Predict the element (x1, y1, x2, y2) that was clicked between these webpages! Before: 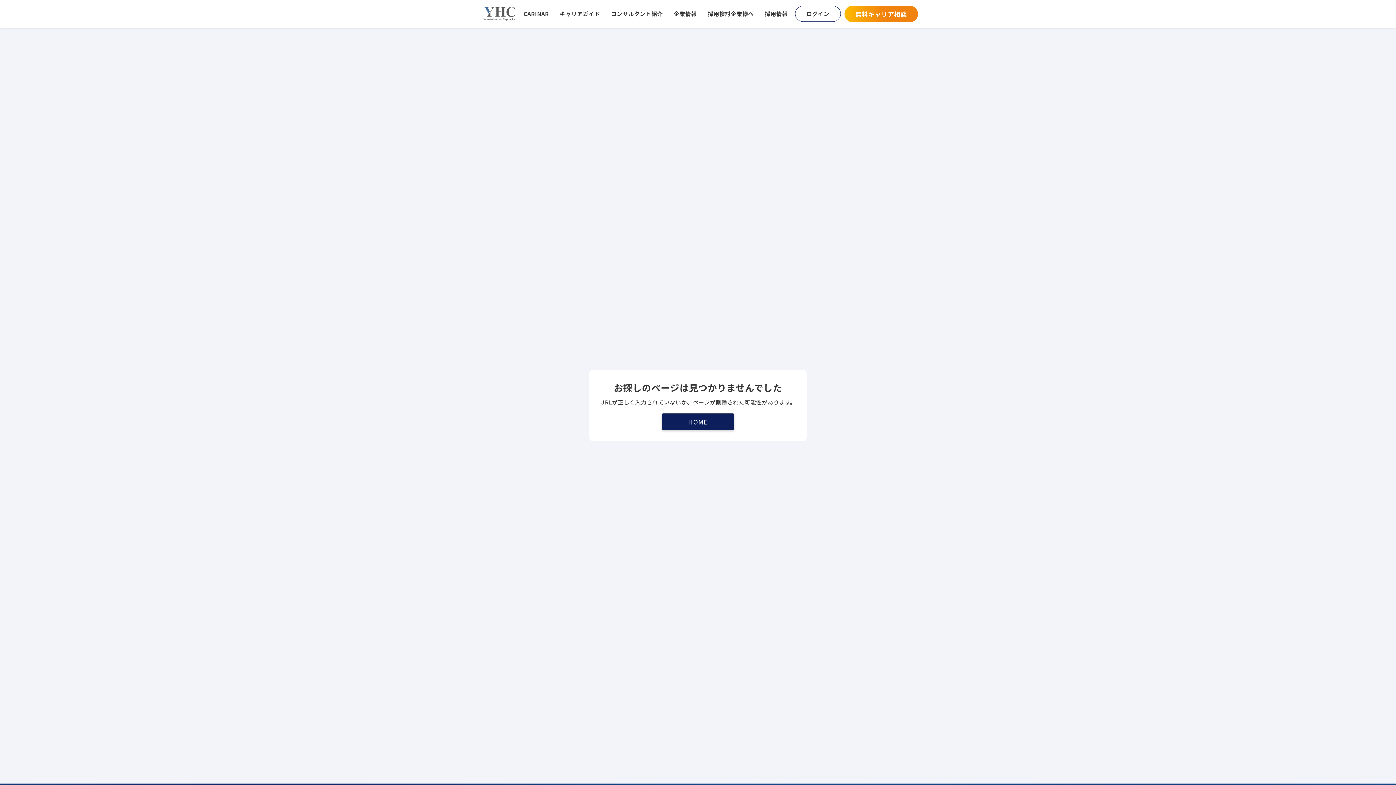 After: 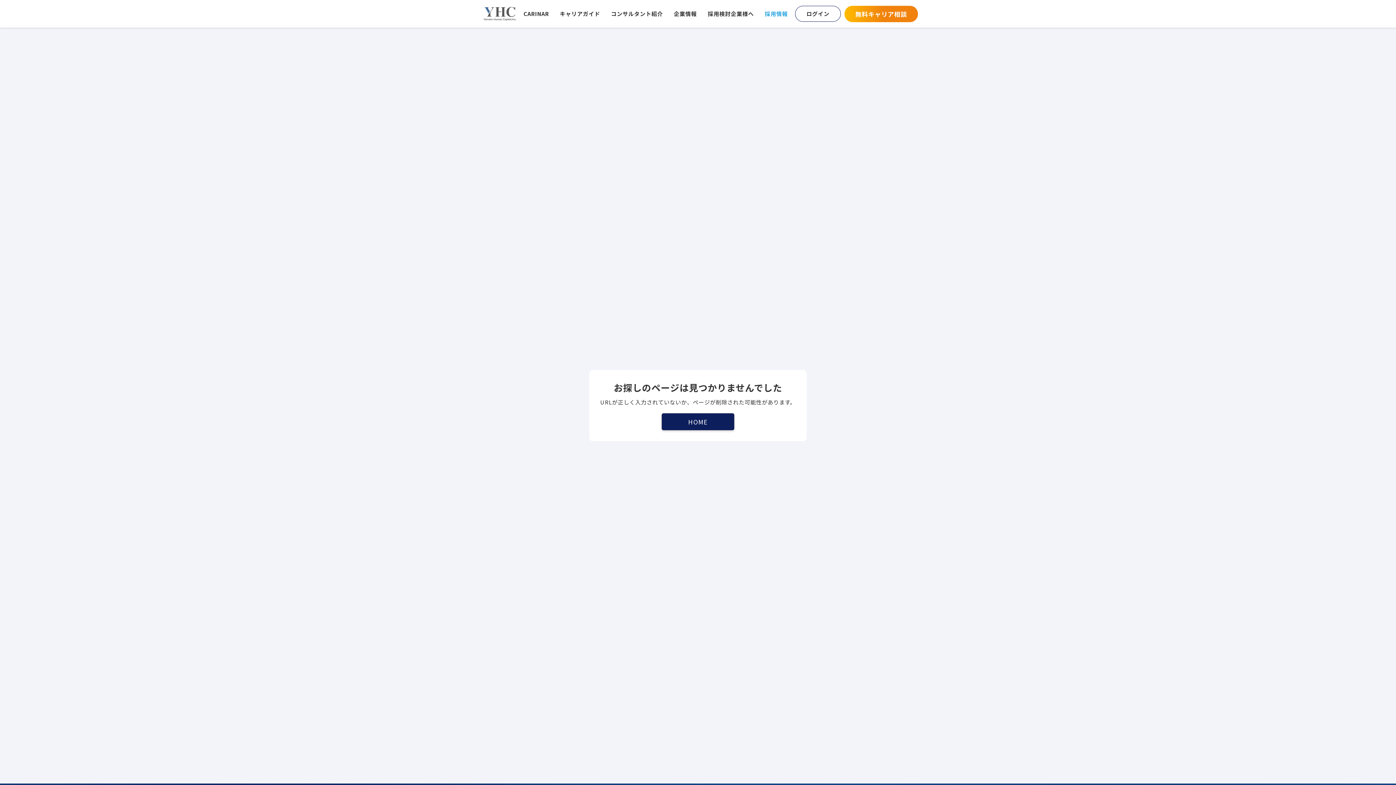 Action: label: 採用情報 bbox: (765, 9, 788, 17)